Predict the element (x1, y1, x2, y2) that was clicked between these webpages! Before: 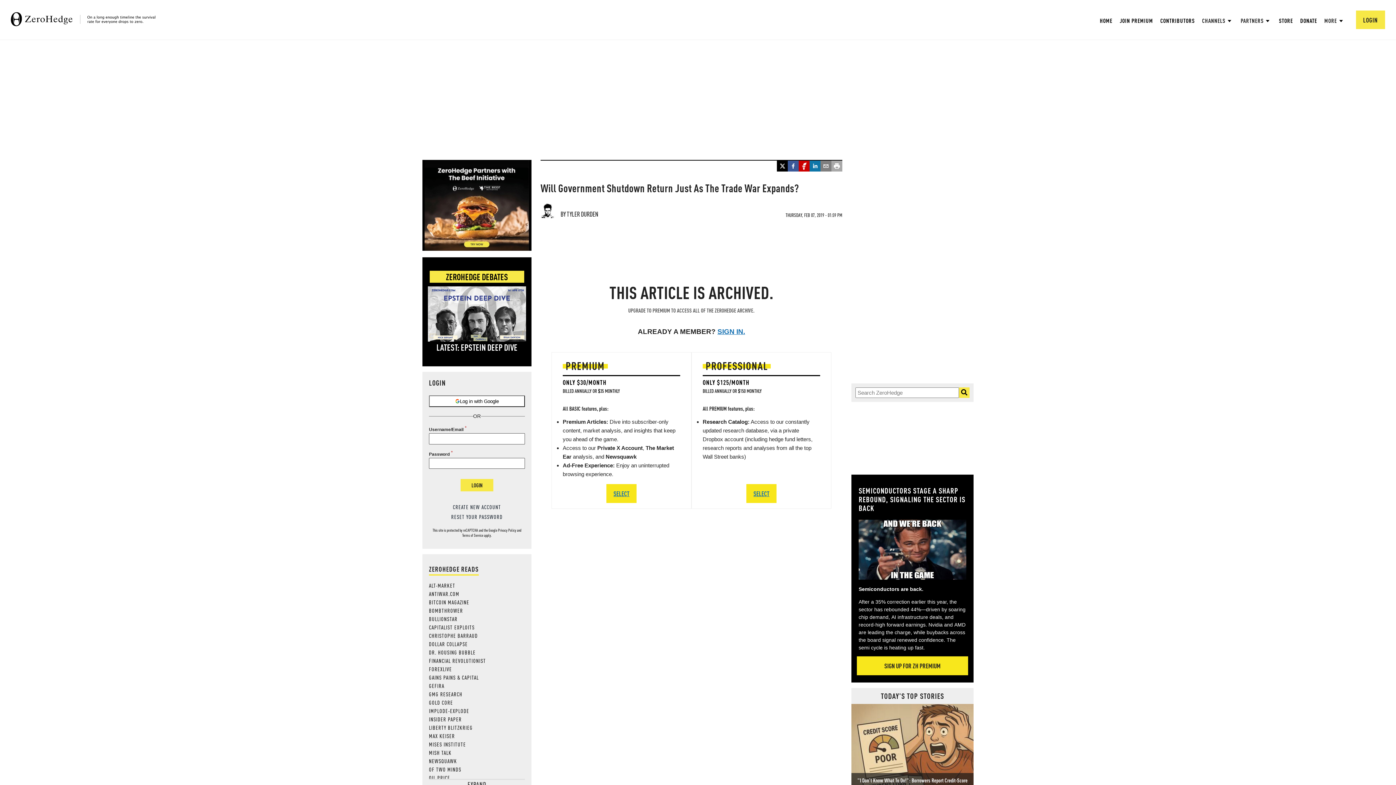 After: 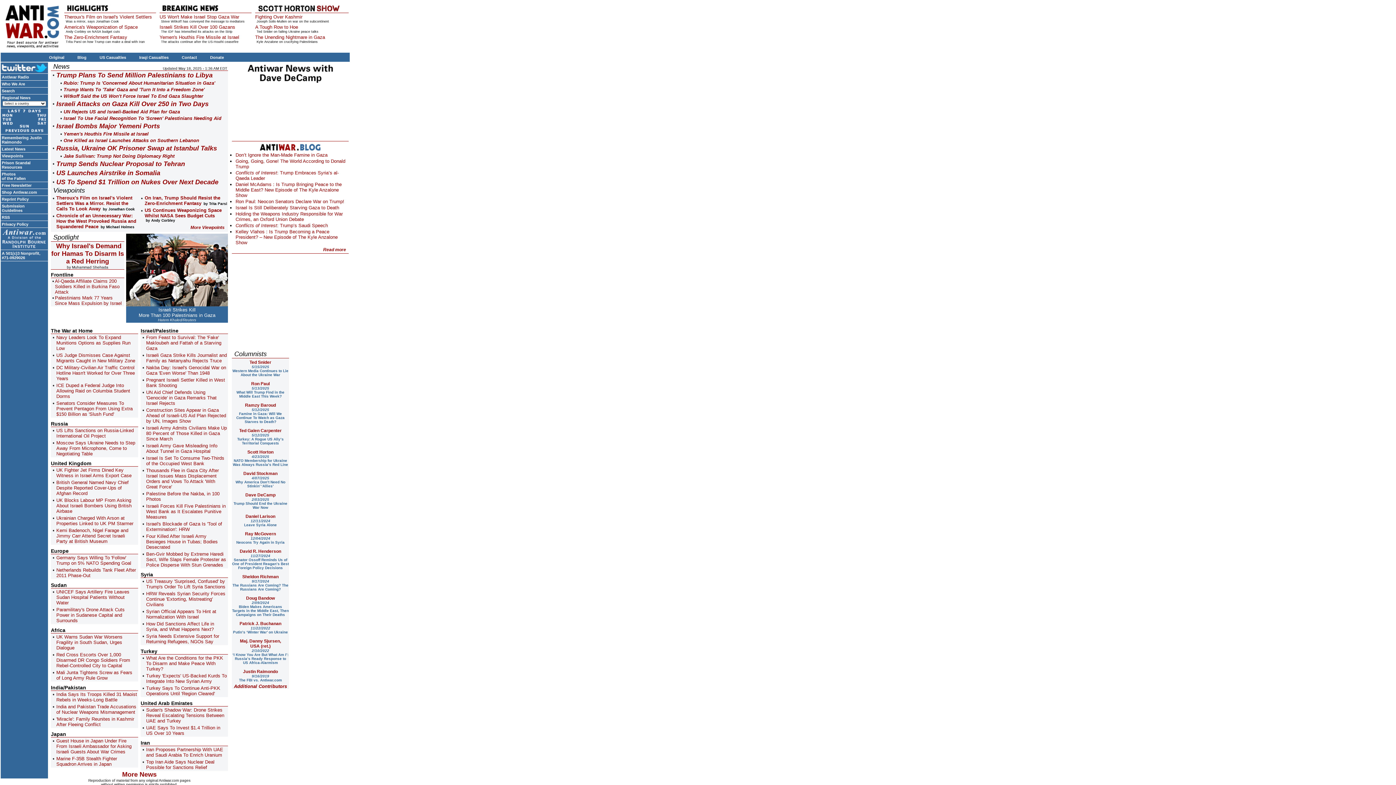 Action: bbox: (429, 590, 459, 597) label: ANTIWAR.COM